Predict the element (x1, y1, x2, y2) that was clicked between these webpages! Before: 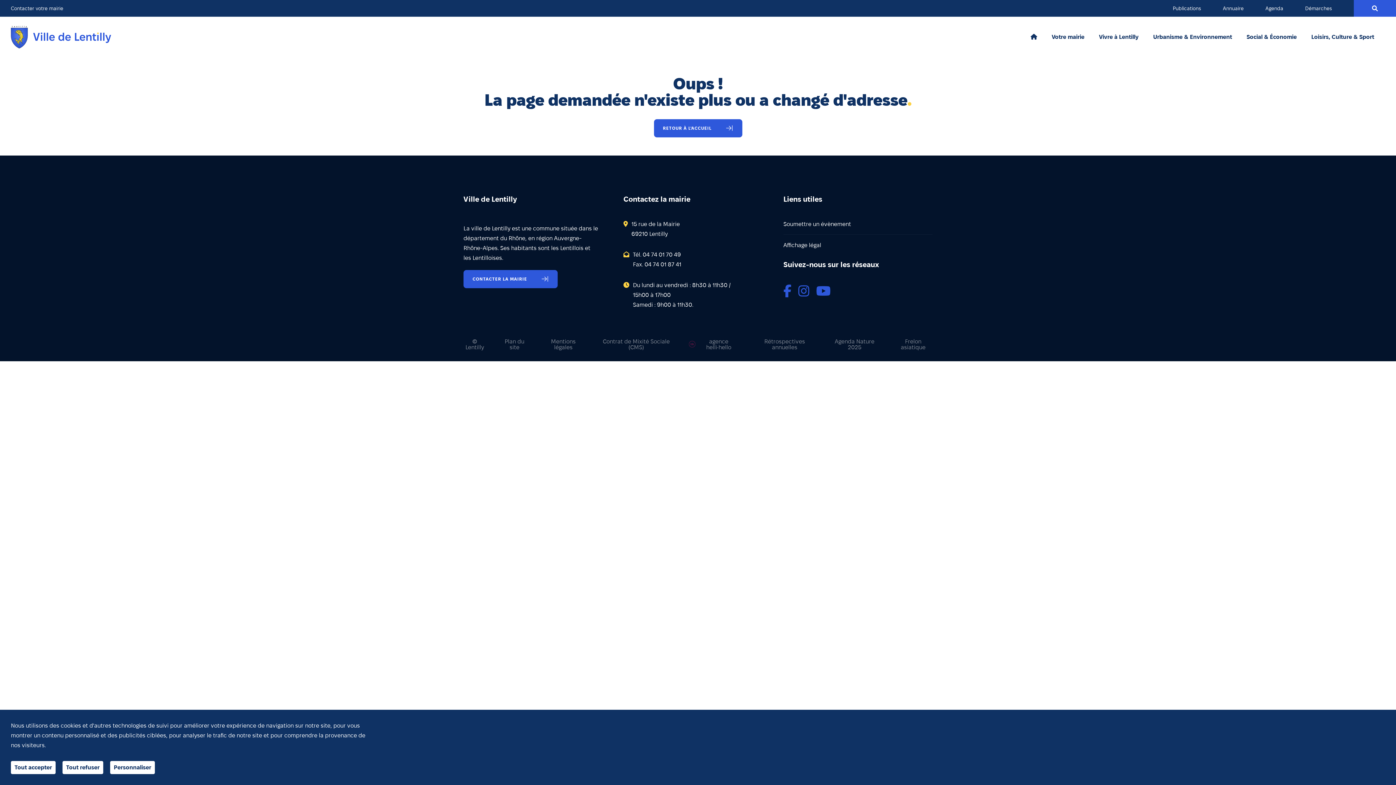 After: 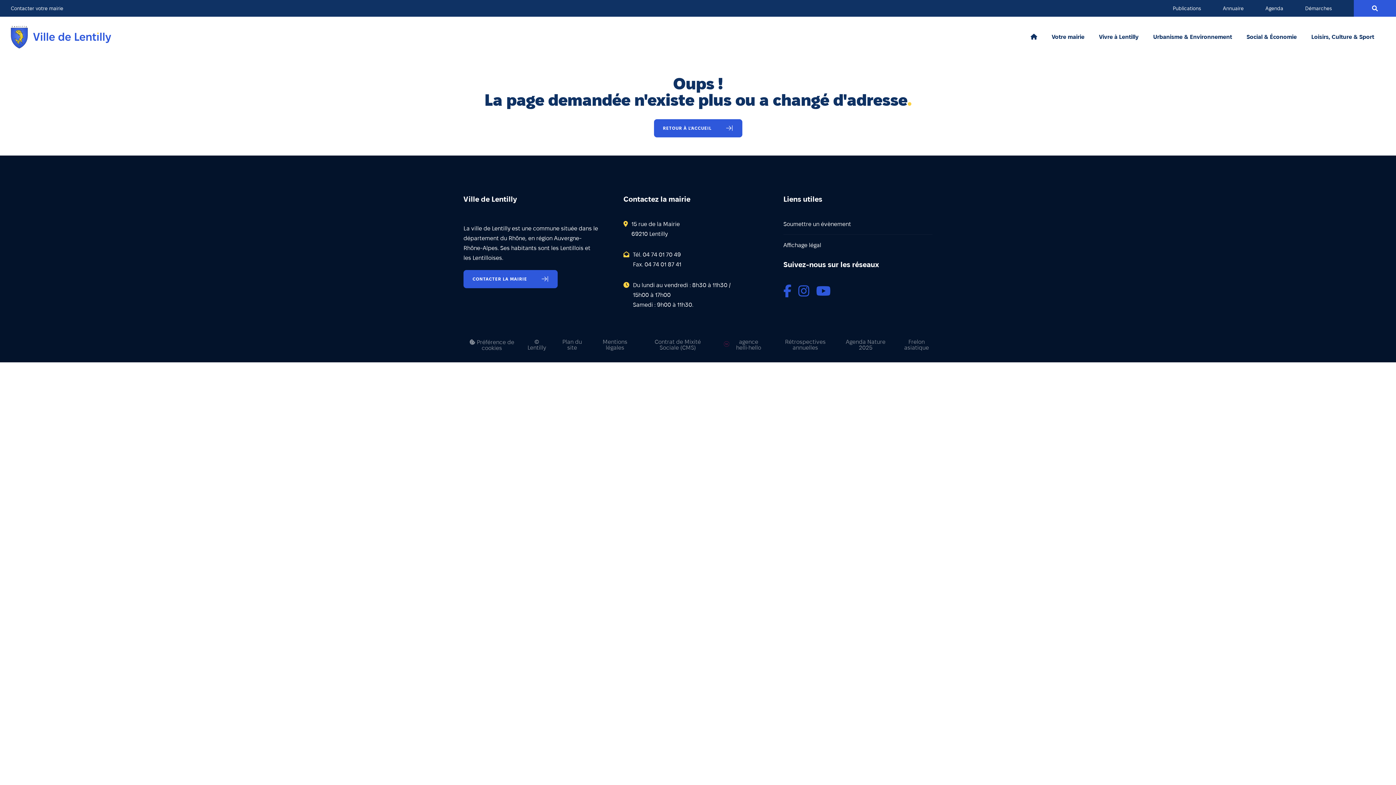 Action: label: Cookies : Tout refuser bbox: (62, 761, 103, 774)